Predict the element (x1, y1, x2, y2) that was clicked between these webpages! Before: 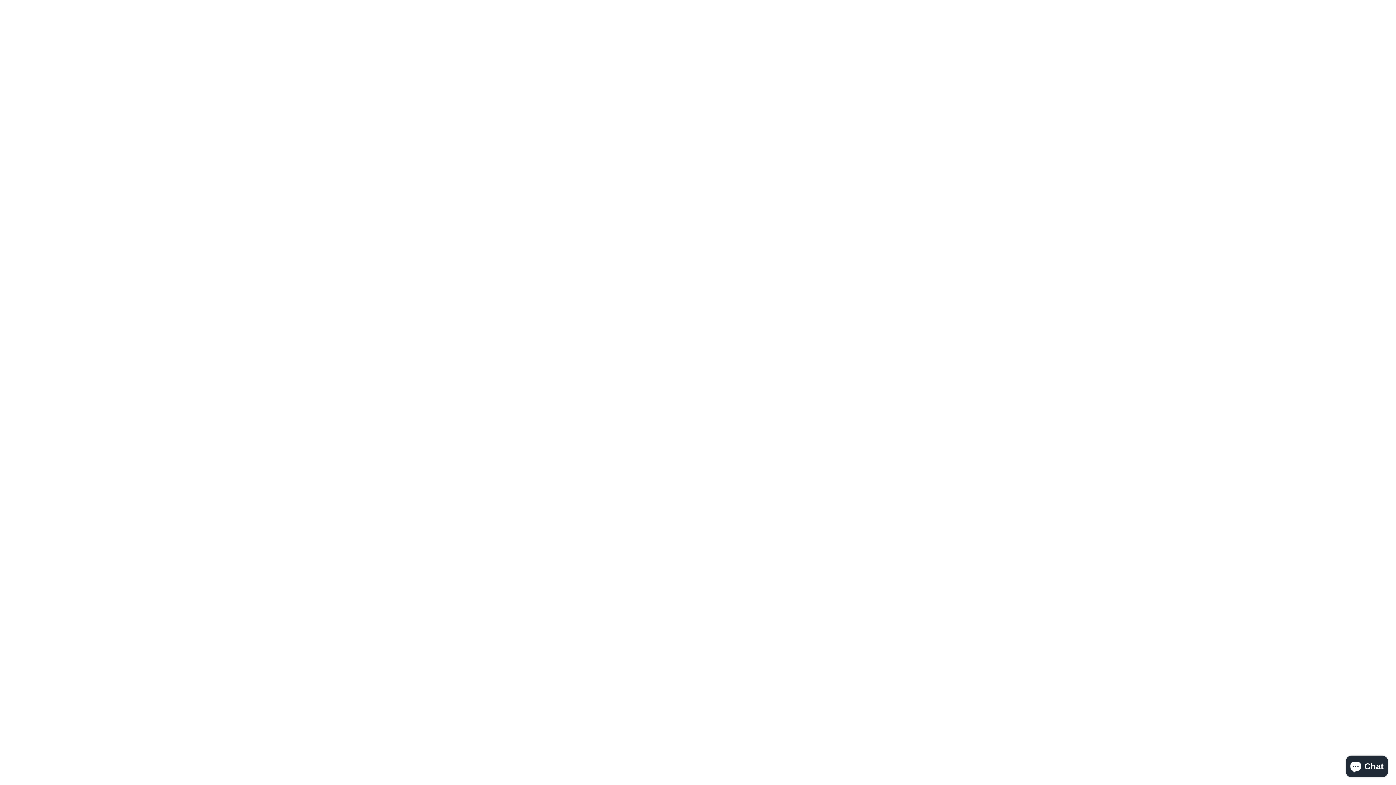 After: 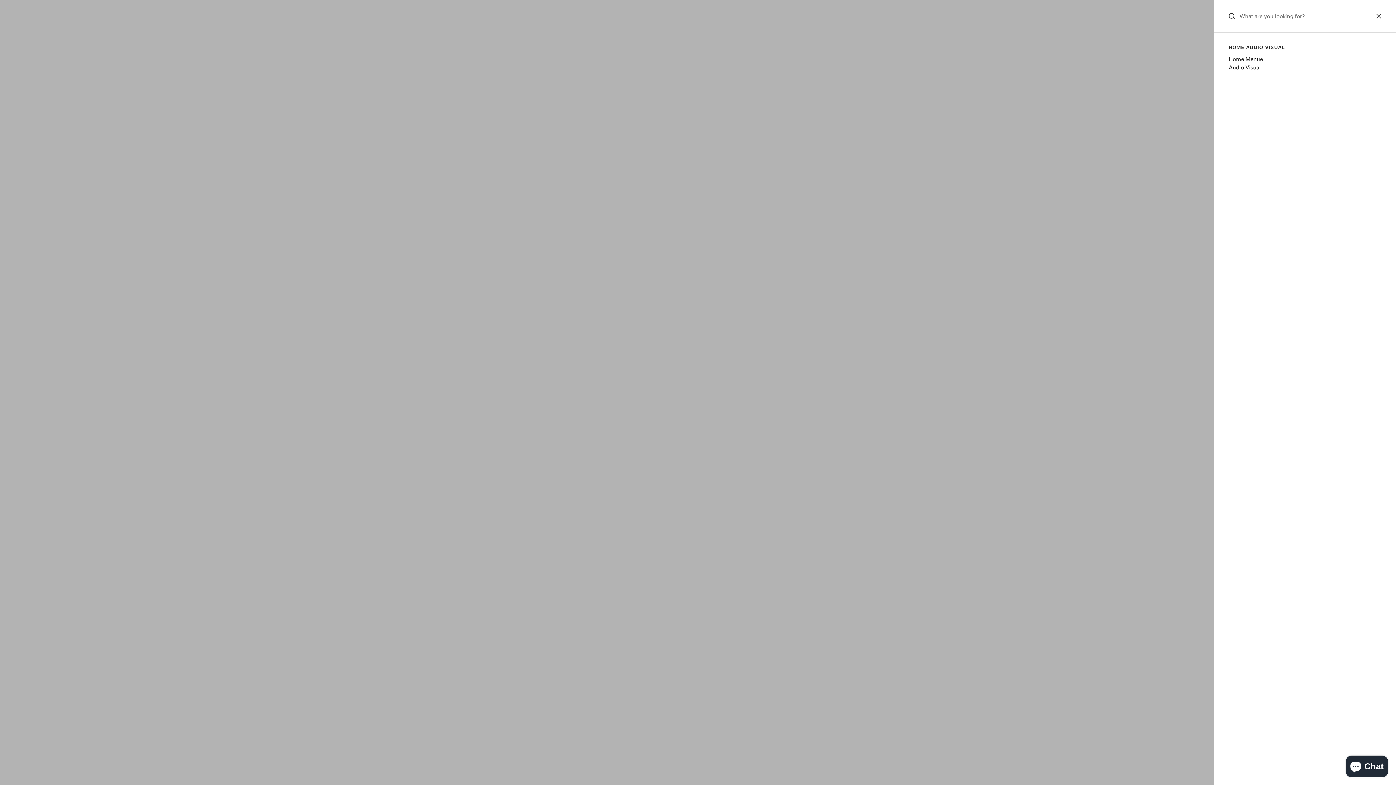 Action: bbox: (895, 57, 902, 64) label: Search